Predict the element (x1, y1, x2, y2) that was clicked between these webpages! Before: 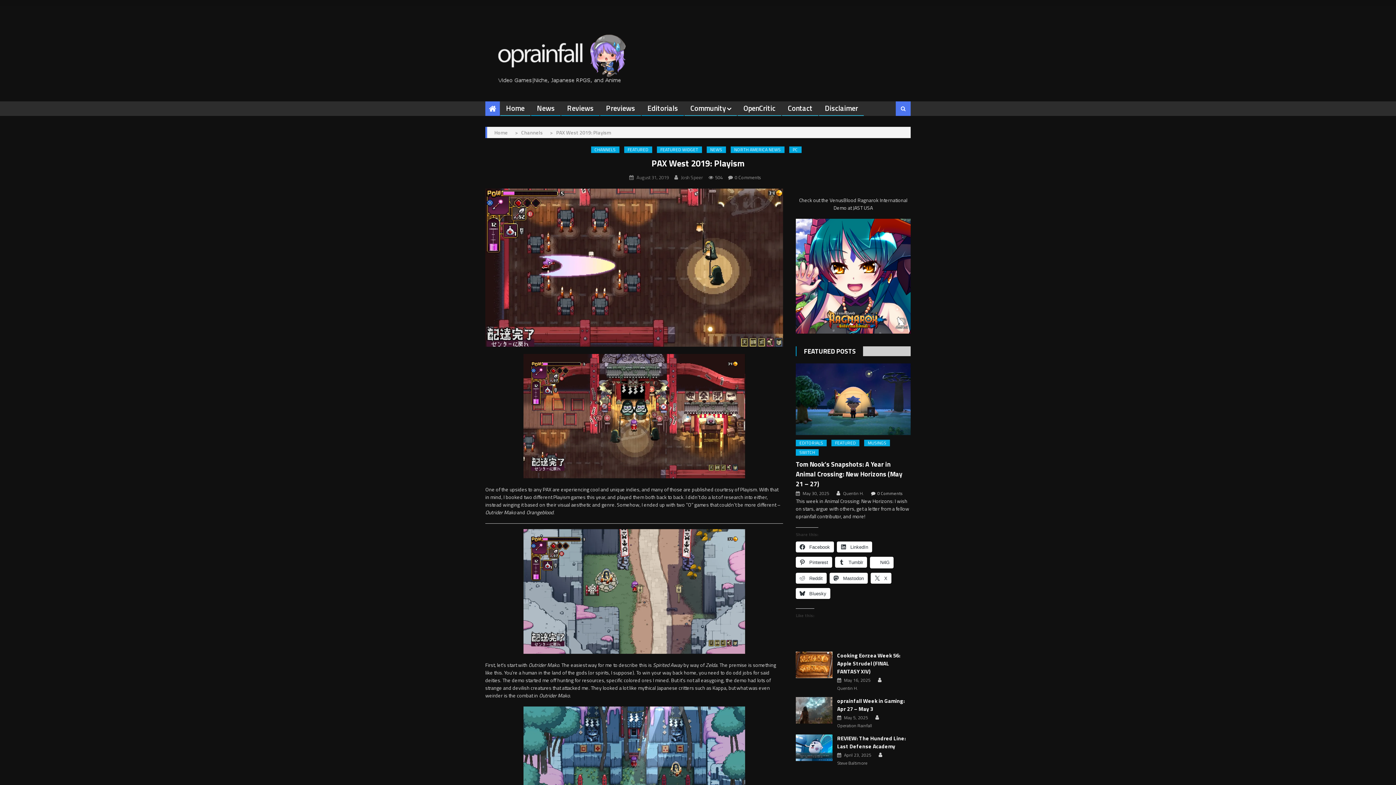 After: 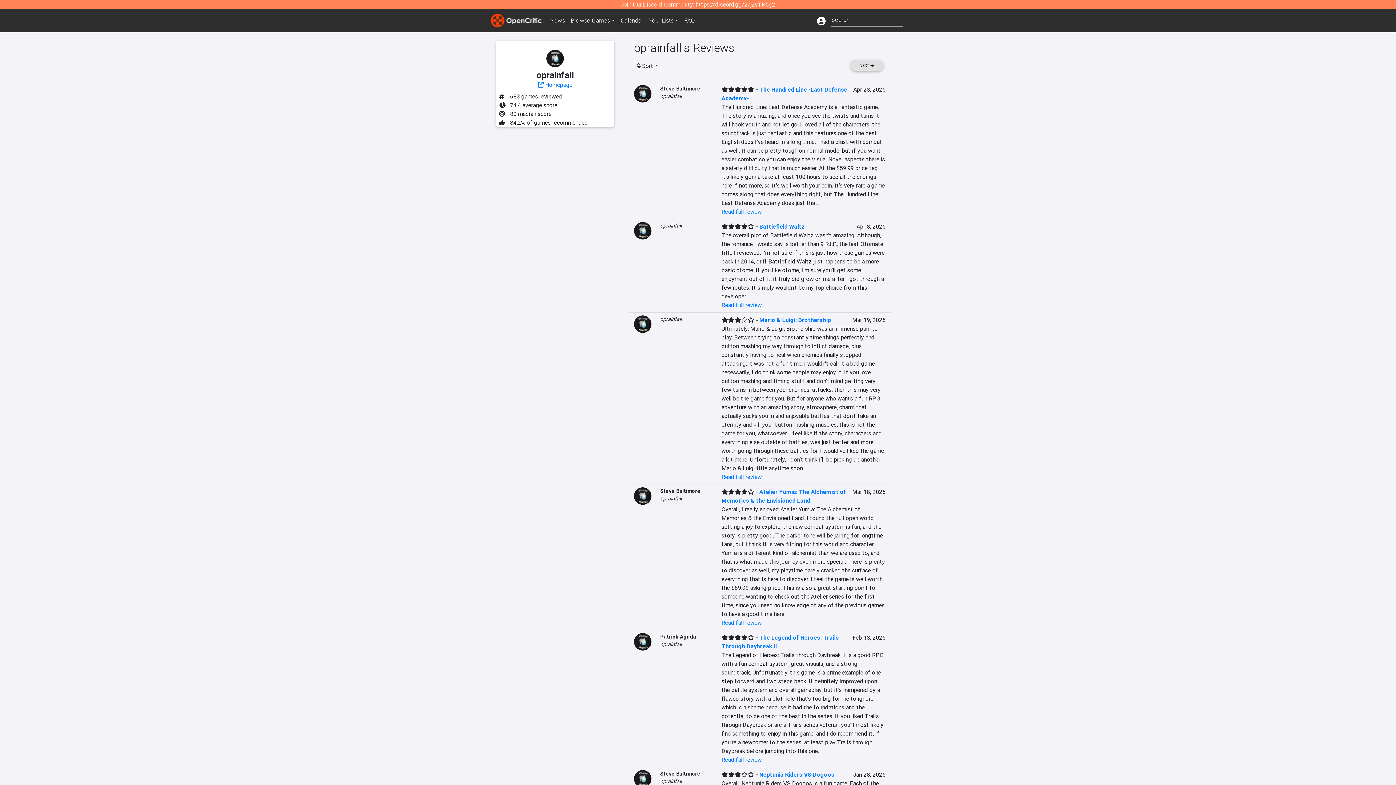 Action: bbox: (738, 101, 781, 115) label: OpenCritic